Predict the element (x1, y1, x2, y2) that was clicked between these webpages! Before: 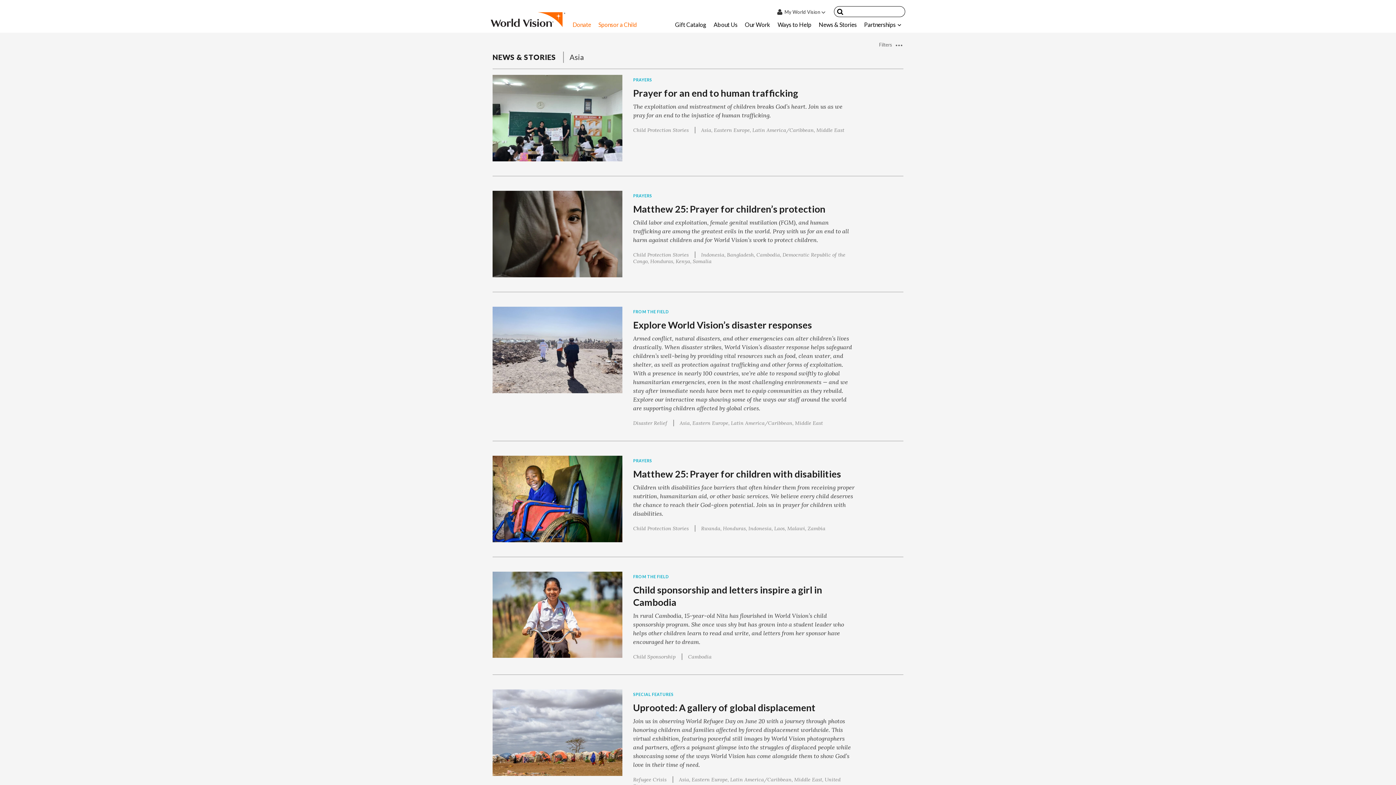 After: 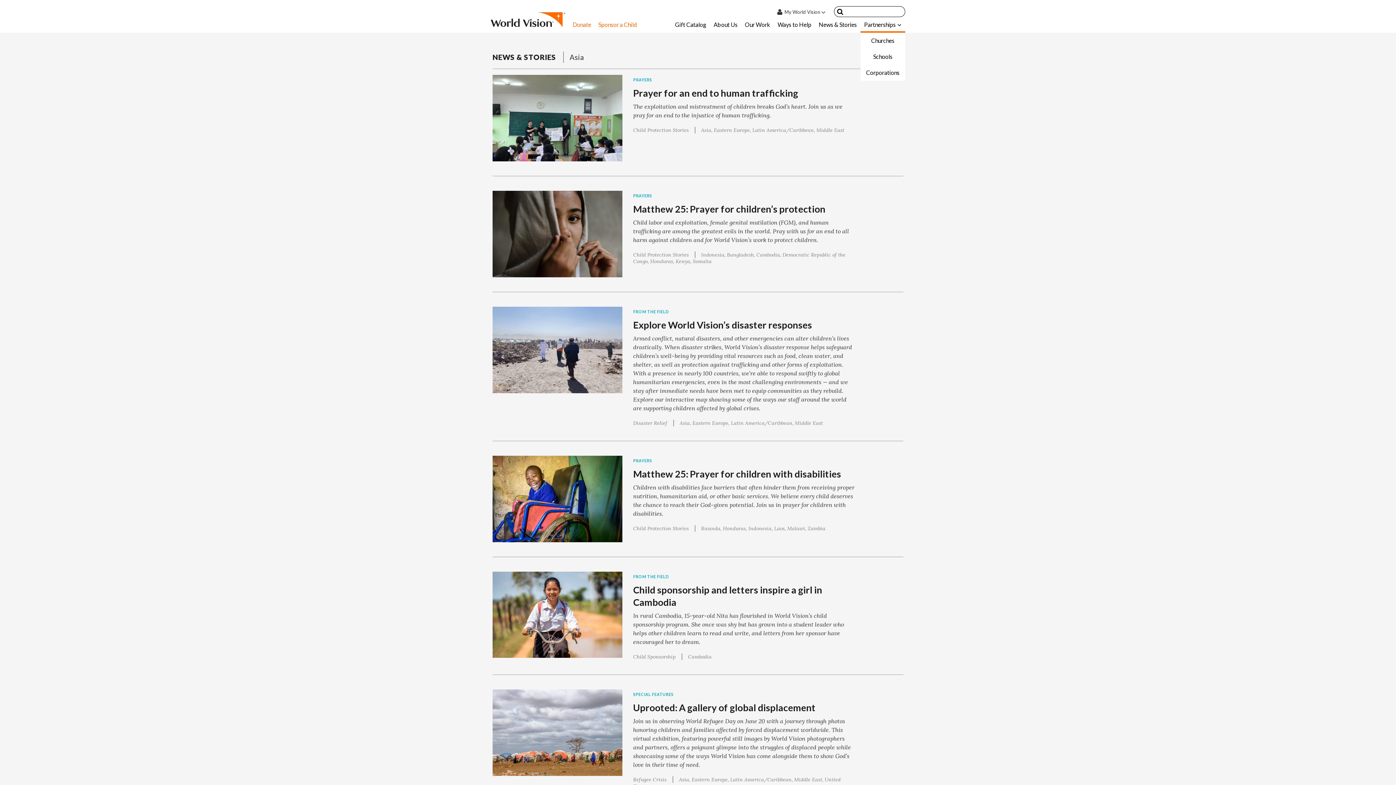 Action: bbox: (860, 16, 905, 32) label: Partnerships